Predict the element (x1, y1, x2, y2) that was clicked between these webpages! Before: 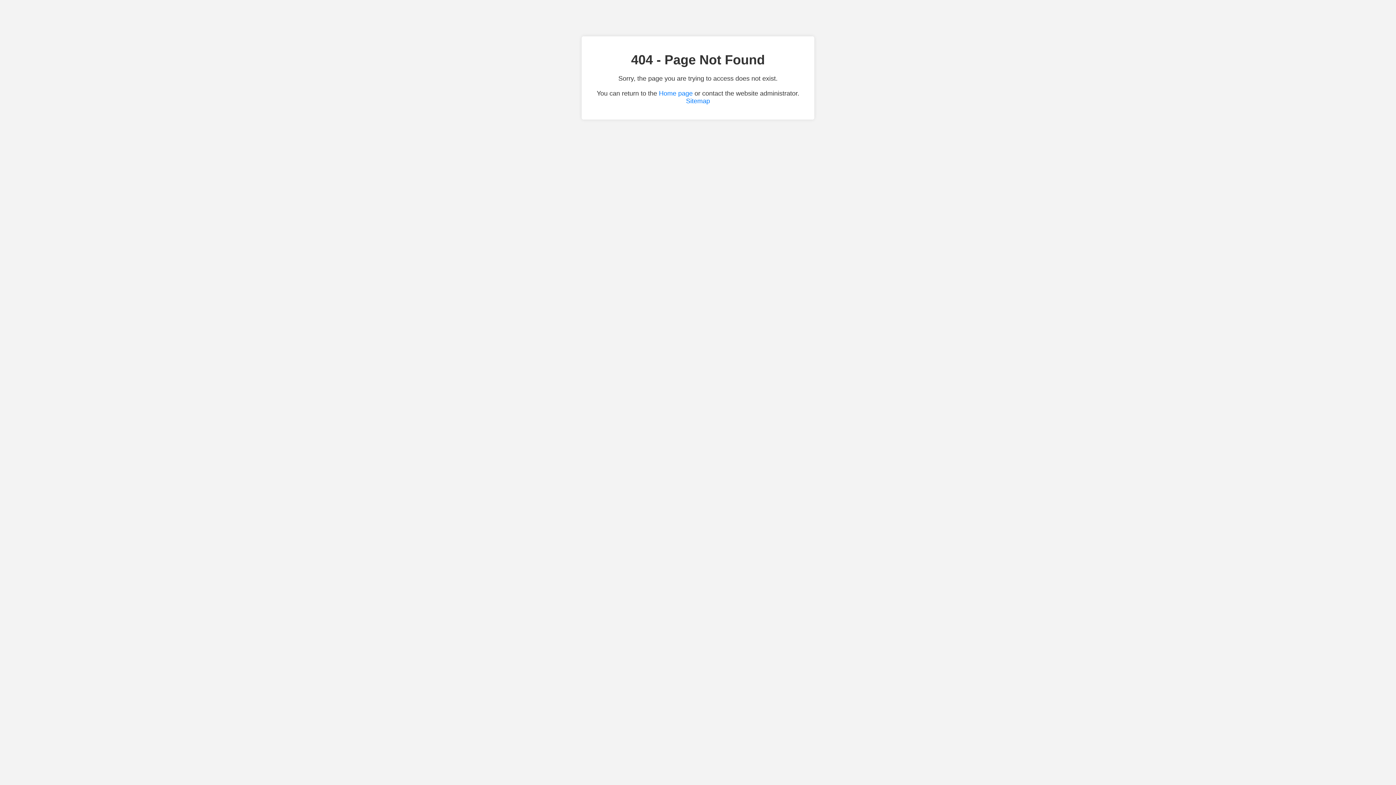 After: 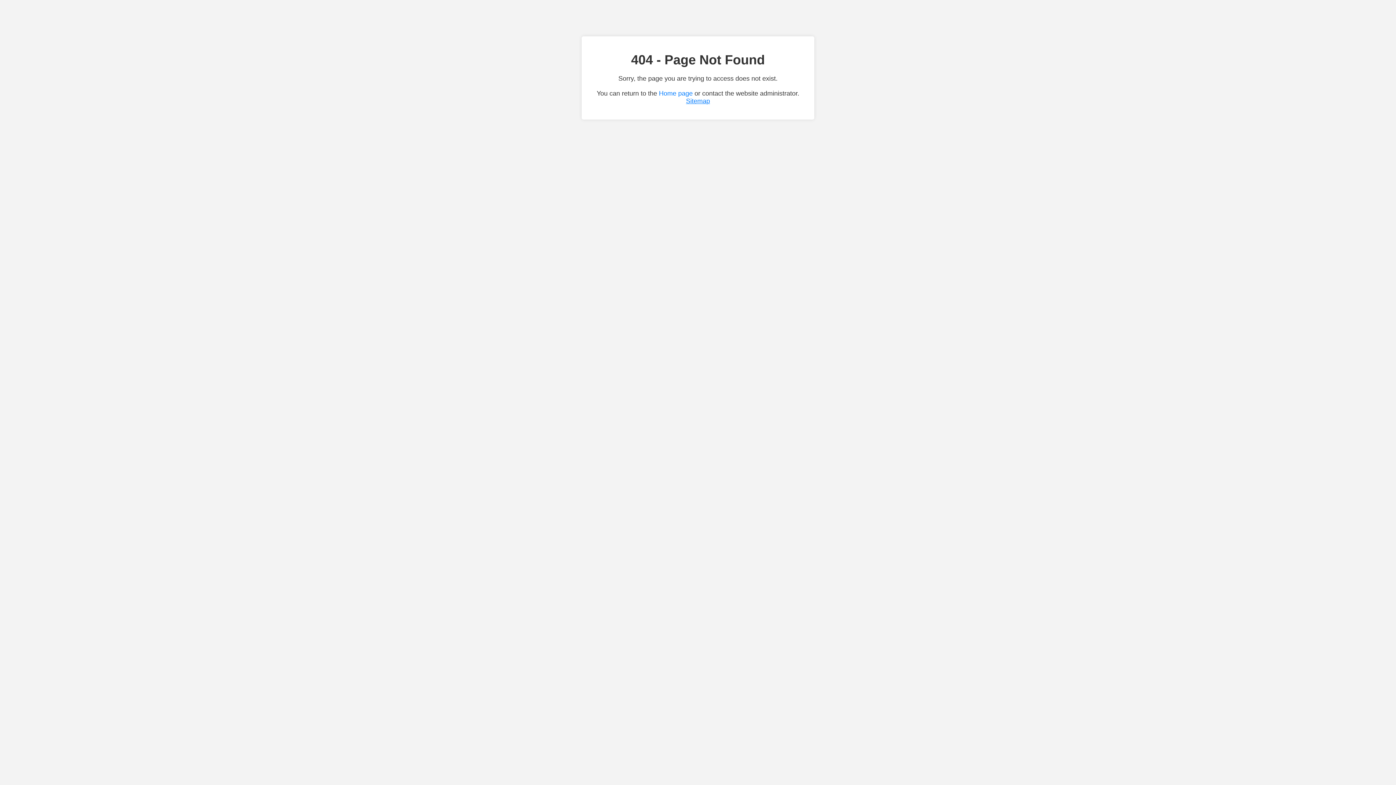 Action: label: Sitemap bbox: (686, 97, 710, 104)